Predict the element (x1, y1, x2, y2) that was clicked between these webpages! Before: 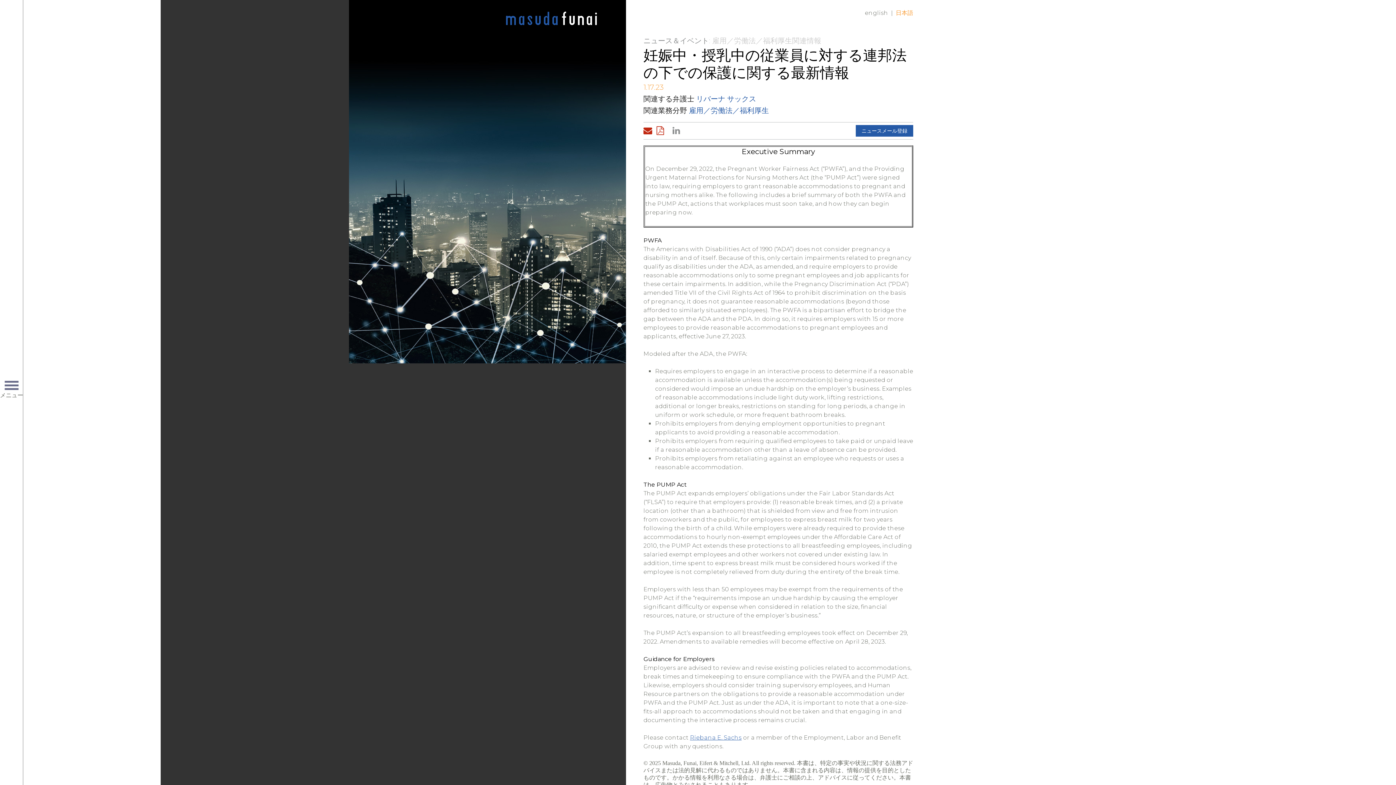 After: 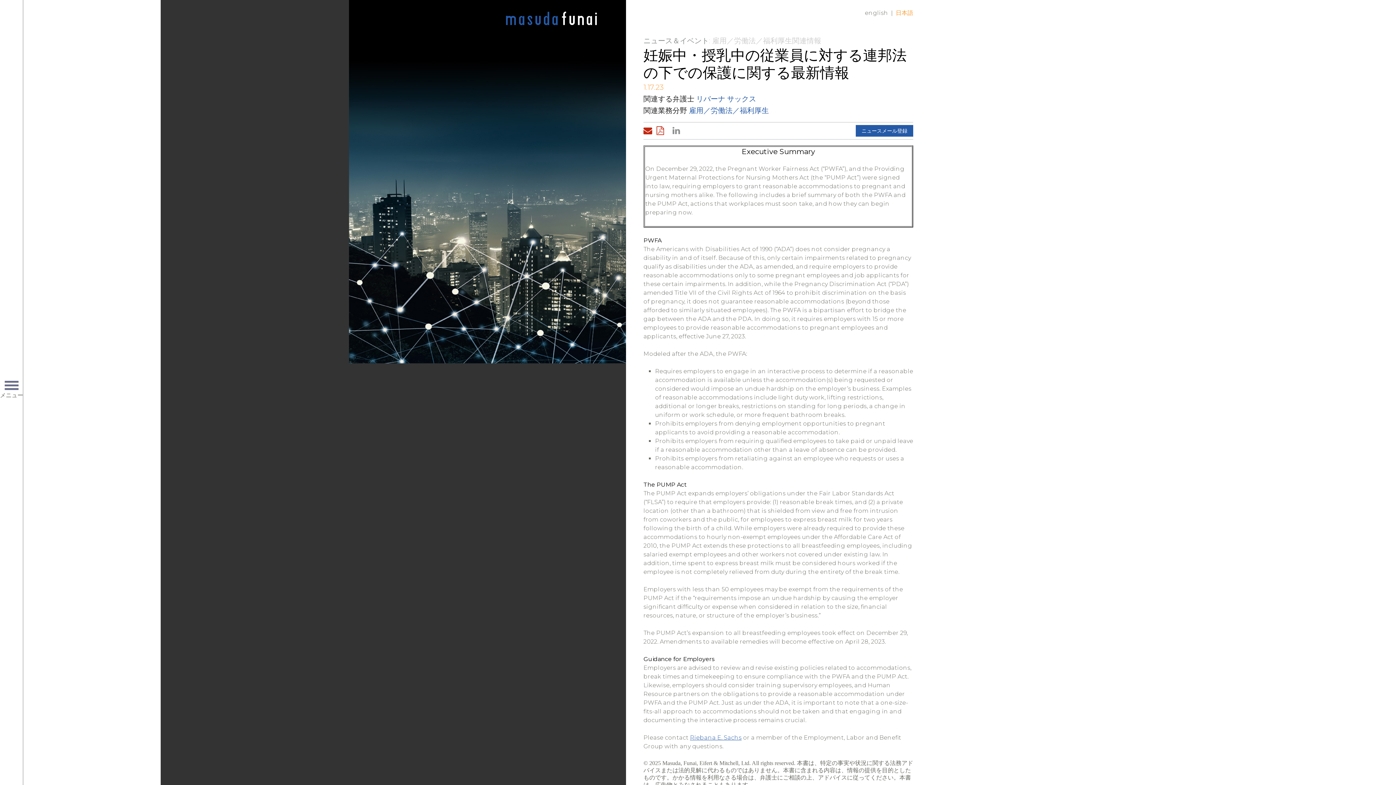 Action: bbox: (656, 125, 668, 136) label: Download PDF